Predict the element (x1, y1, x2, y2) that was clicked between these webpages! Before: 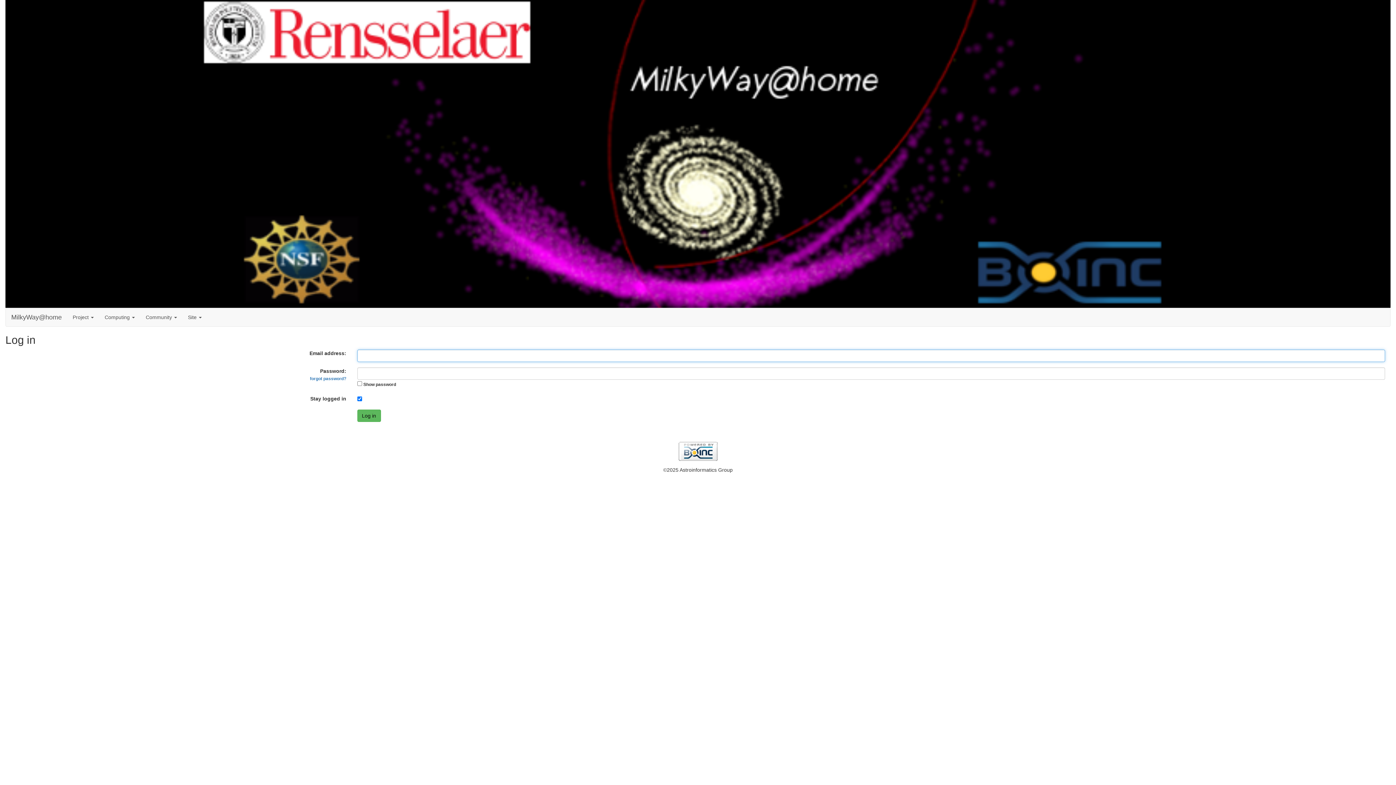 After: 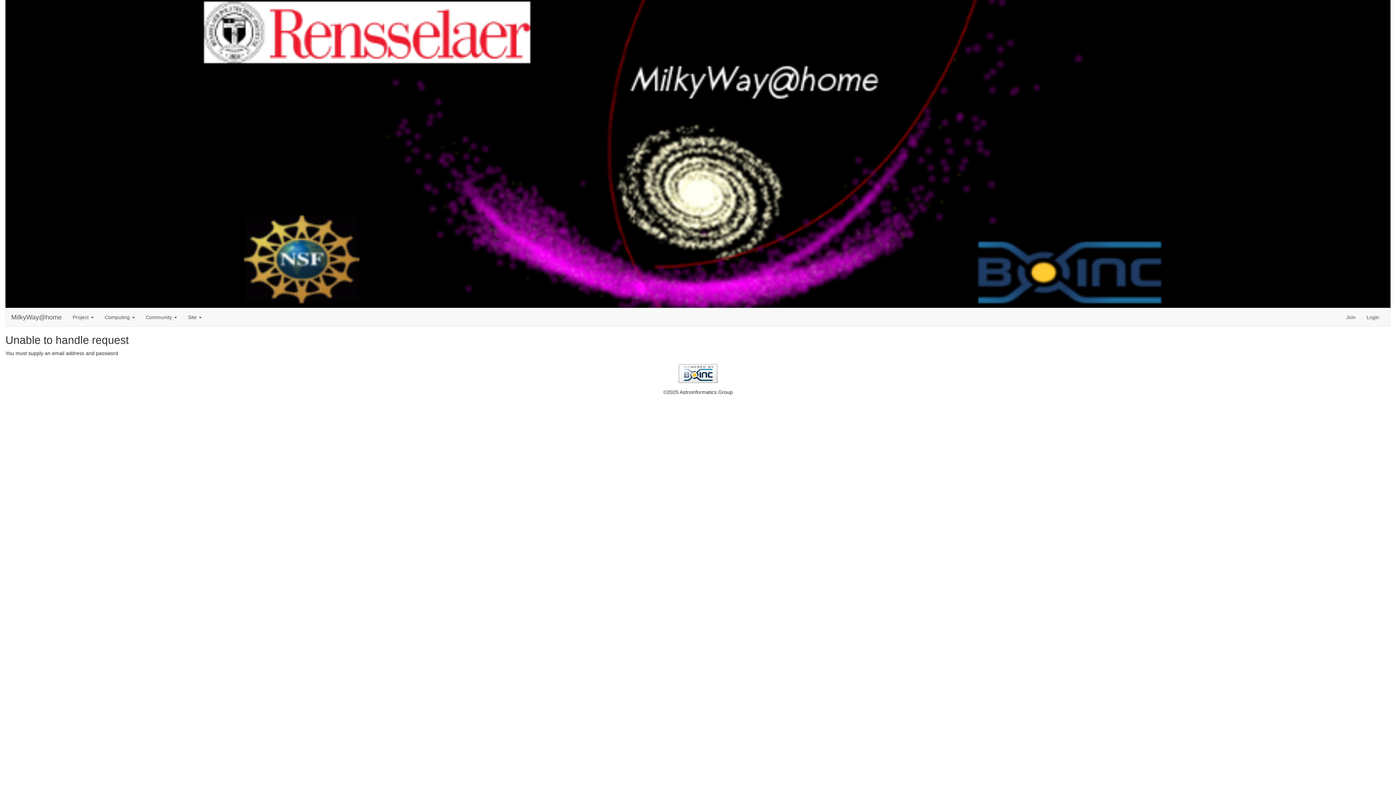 Action: label: Log in bbox: (357, 409, 380, 422)